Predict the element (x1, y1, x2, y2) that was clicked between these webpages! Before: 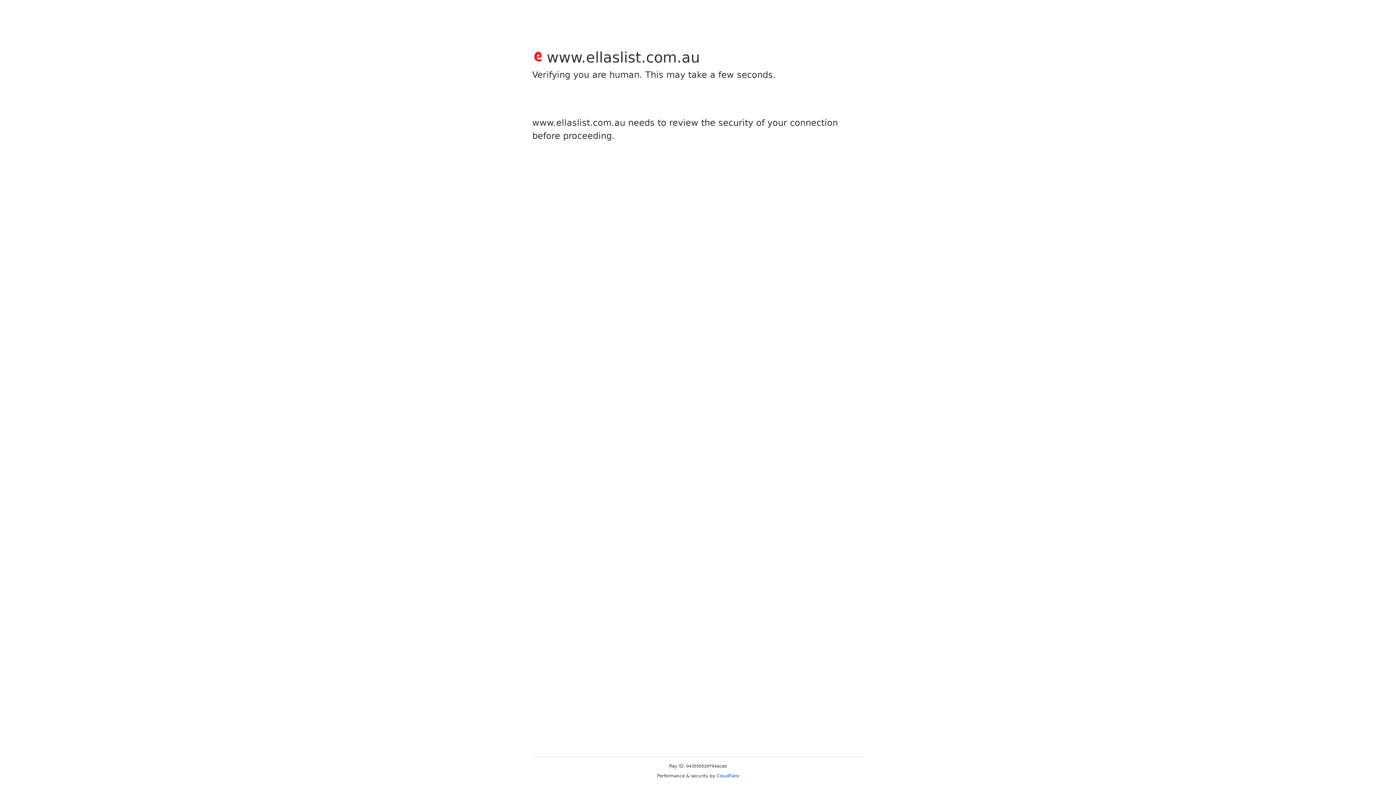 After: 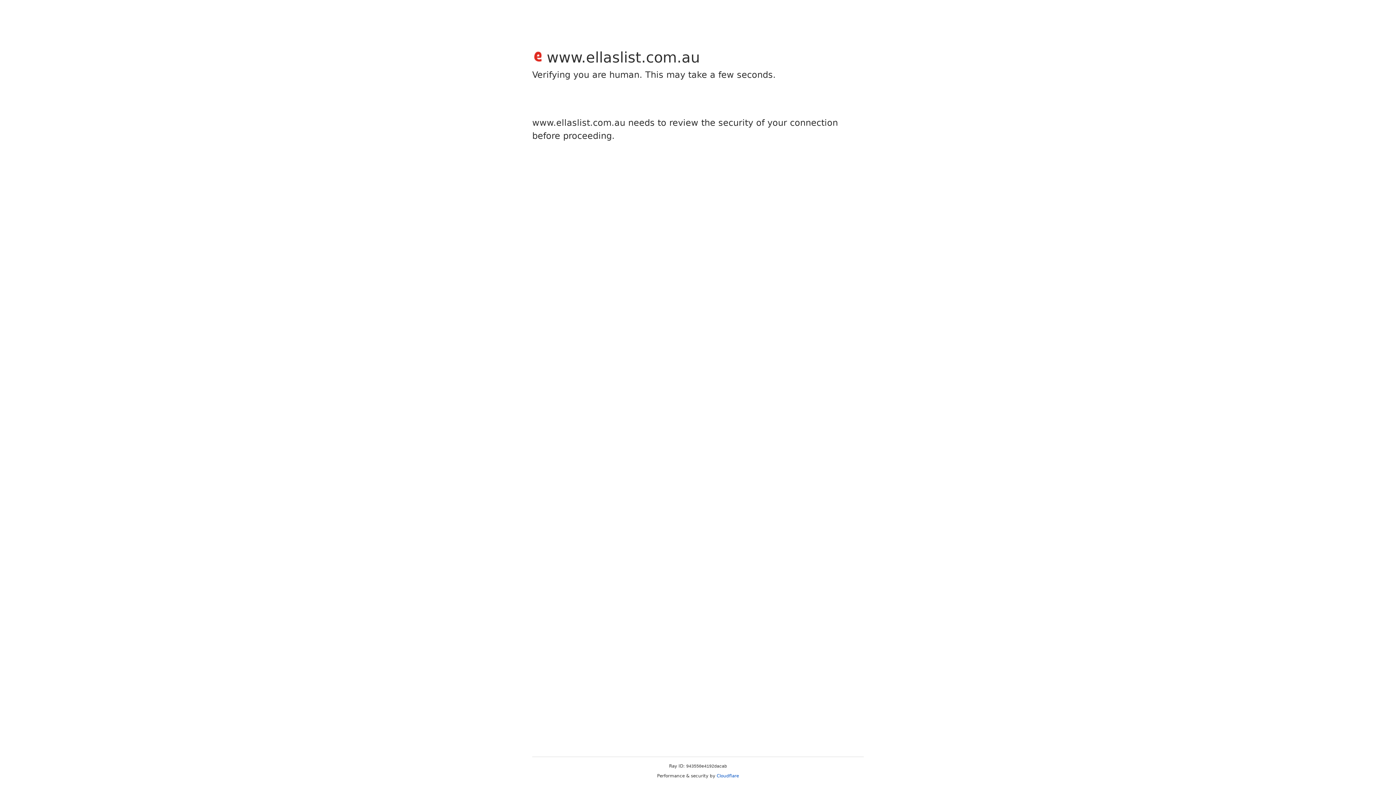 Action: bbox: (716, 773, 739, 778) label: Cloudflare